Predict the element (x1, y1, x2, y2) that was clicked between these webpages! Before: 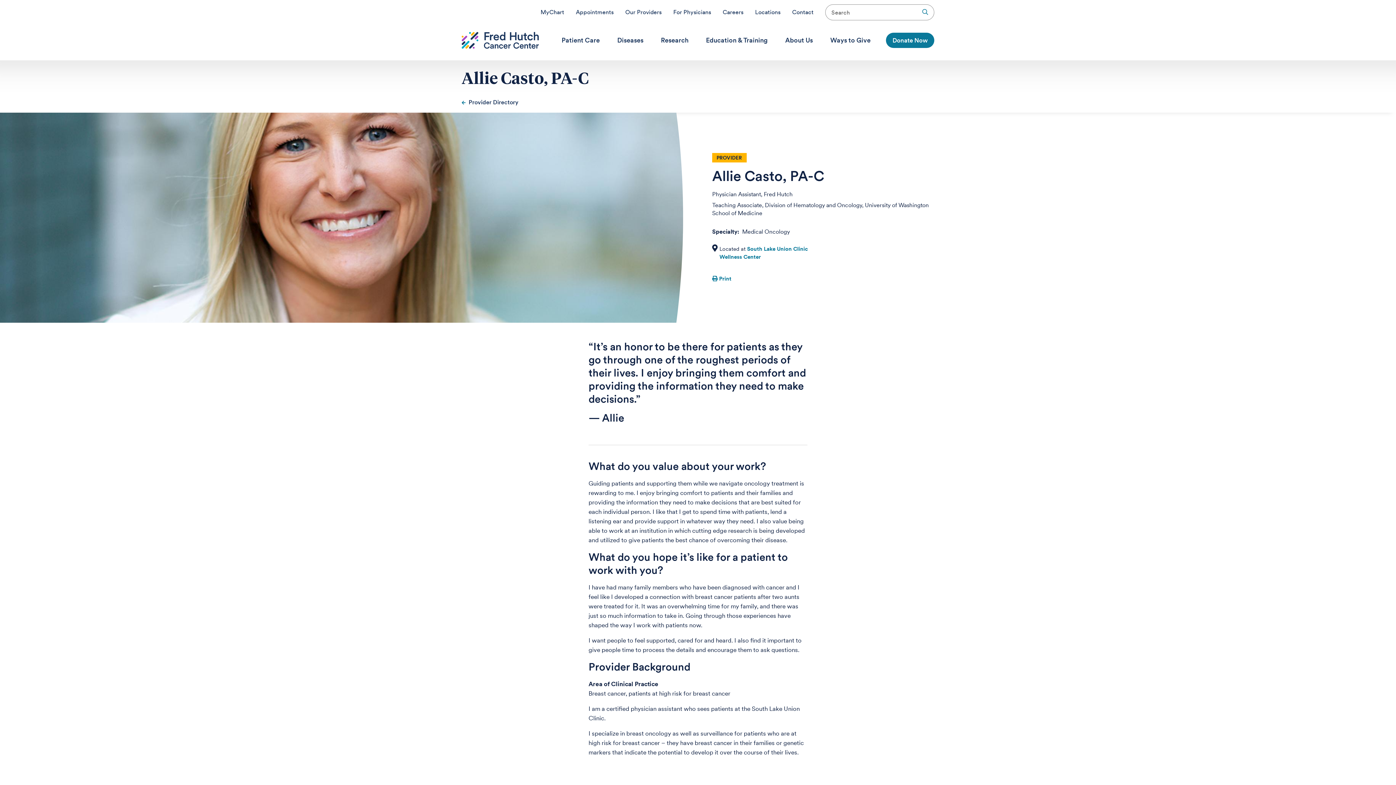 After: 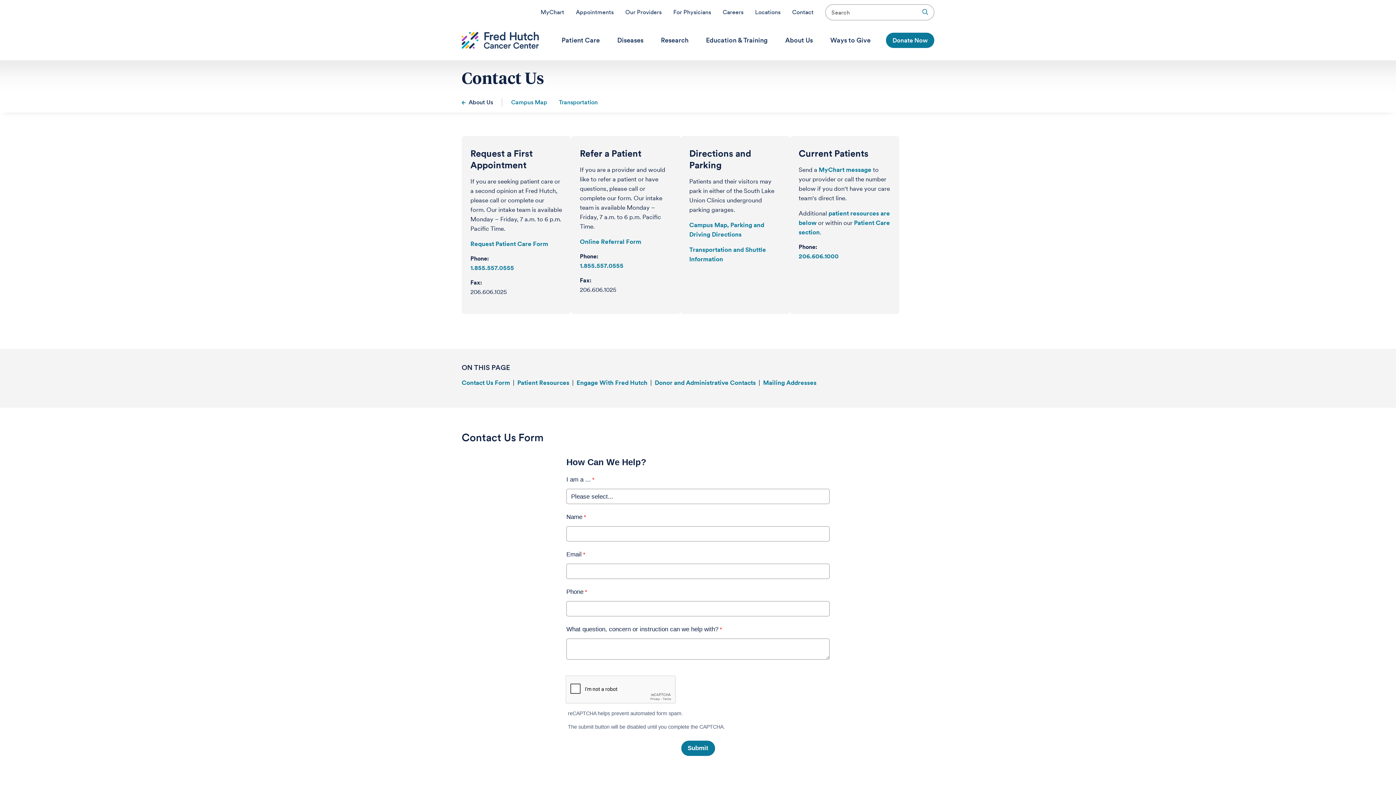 Action: label: Contact bbox: (792, 0, 813, 15)